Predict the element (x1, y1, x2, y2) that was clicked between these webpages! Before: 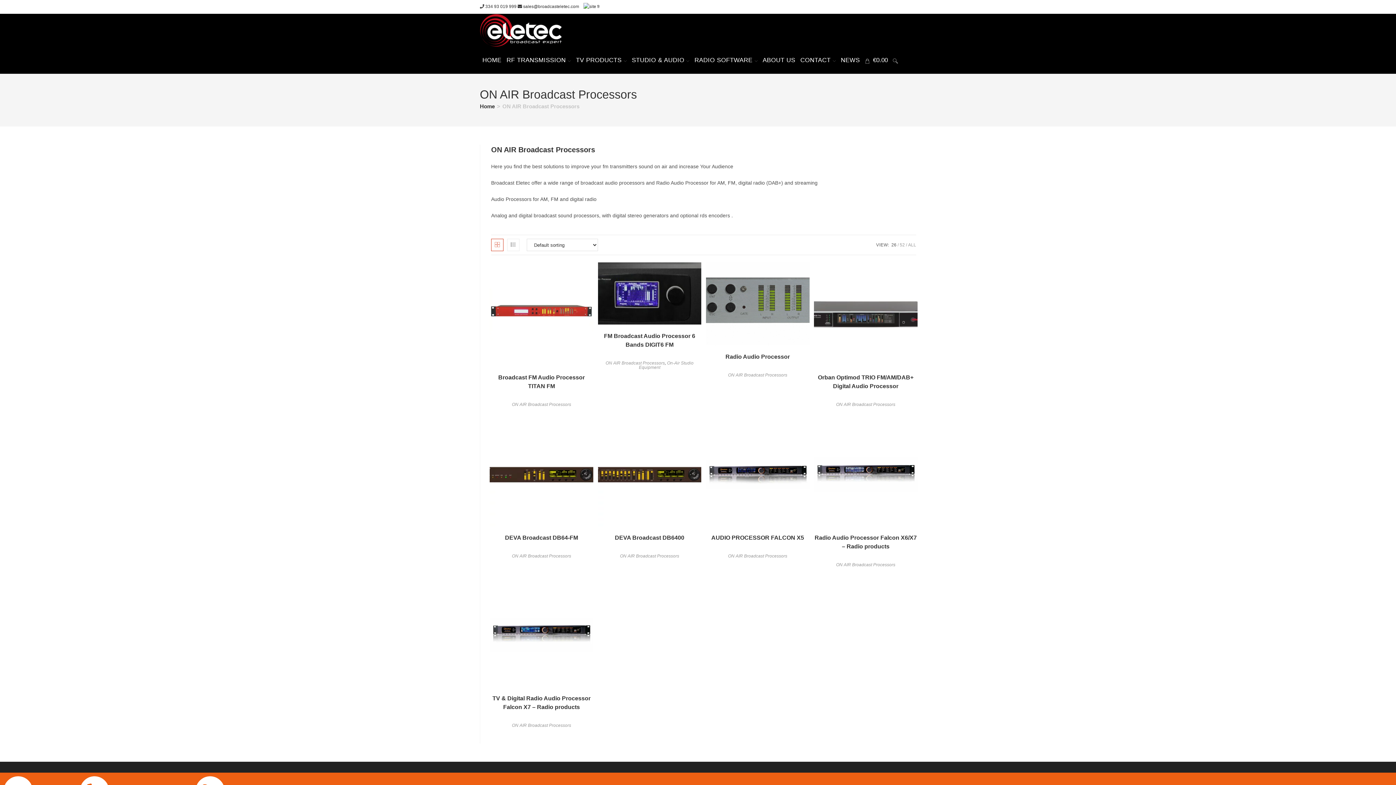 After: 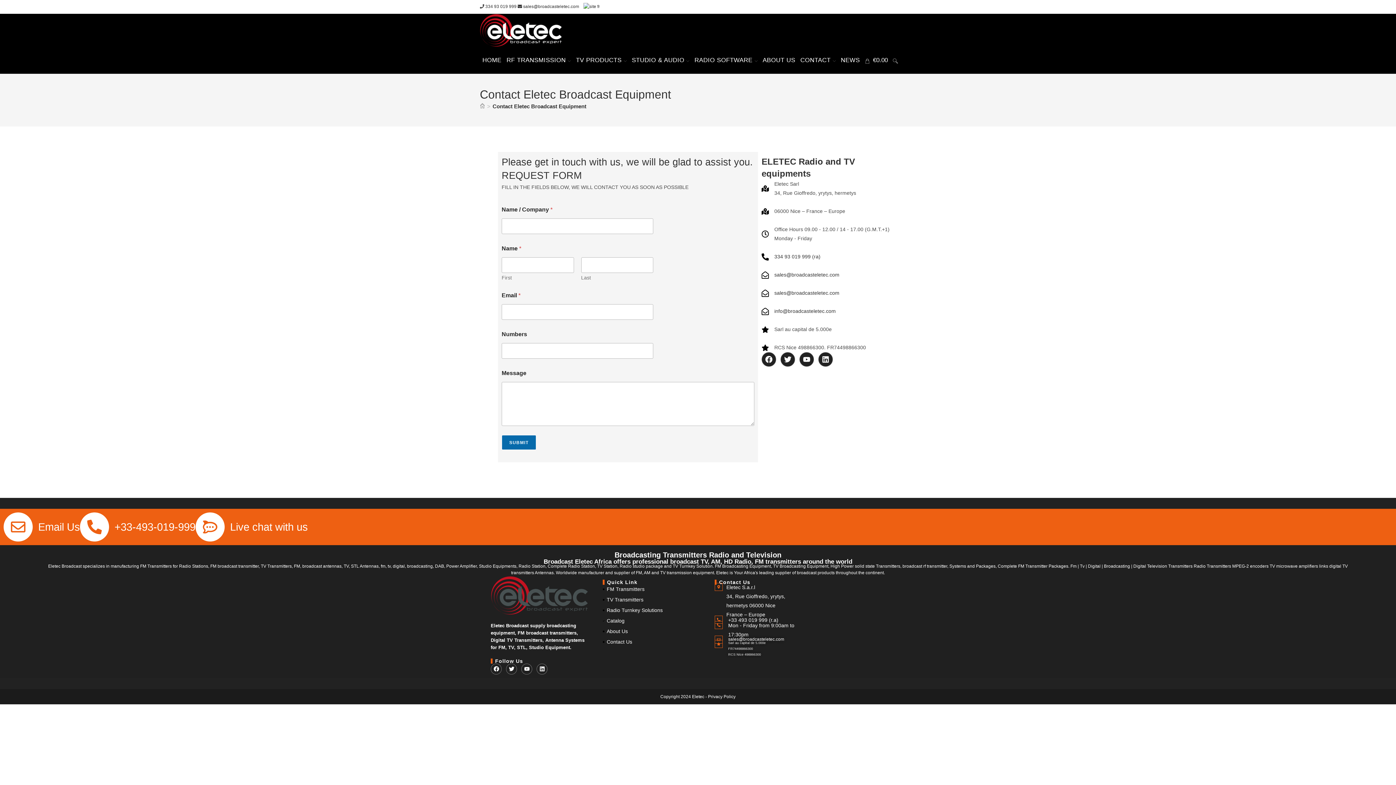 Action: label: CONTACT bbox: (798, 46, 838, 73)